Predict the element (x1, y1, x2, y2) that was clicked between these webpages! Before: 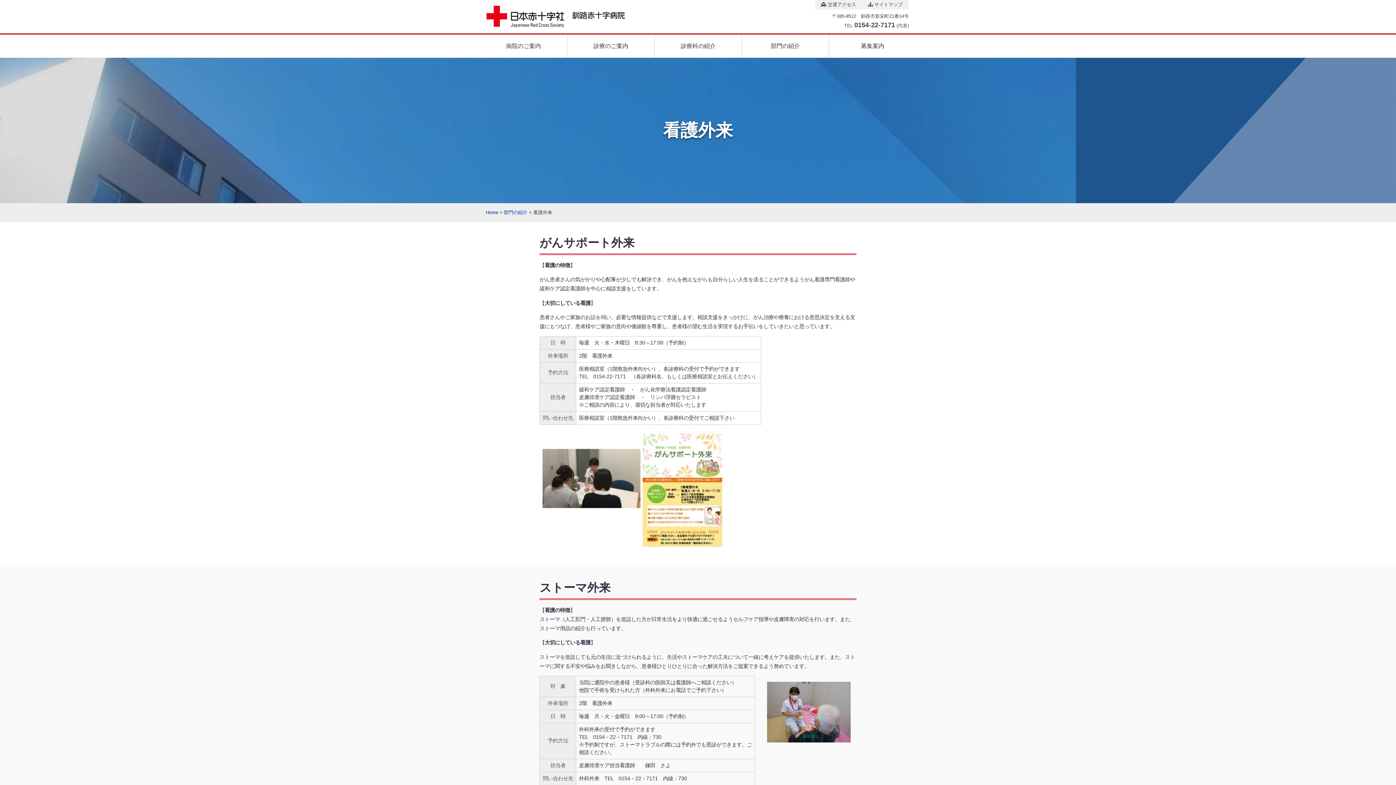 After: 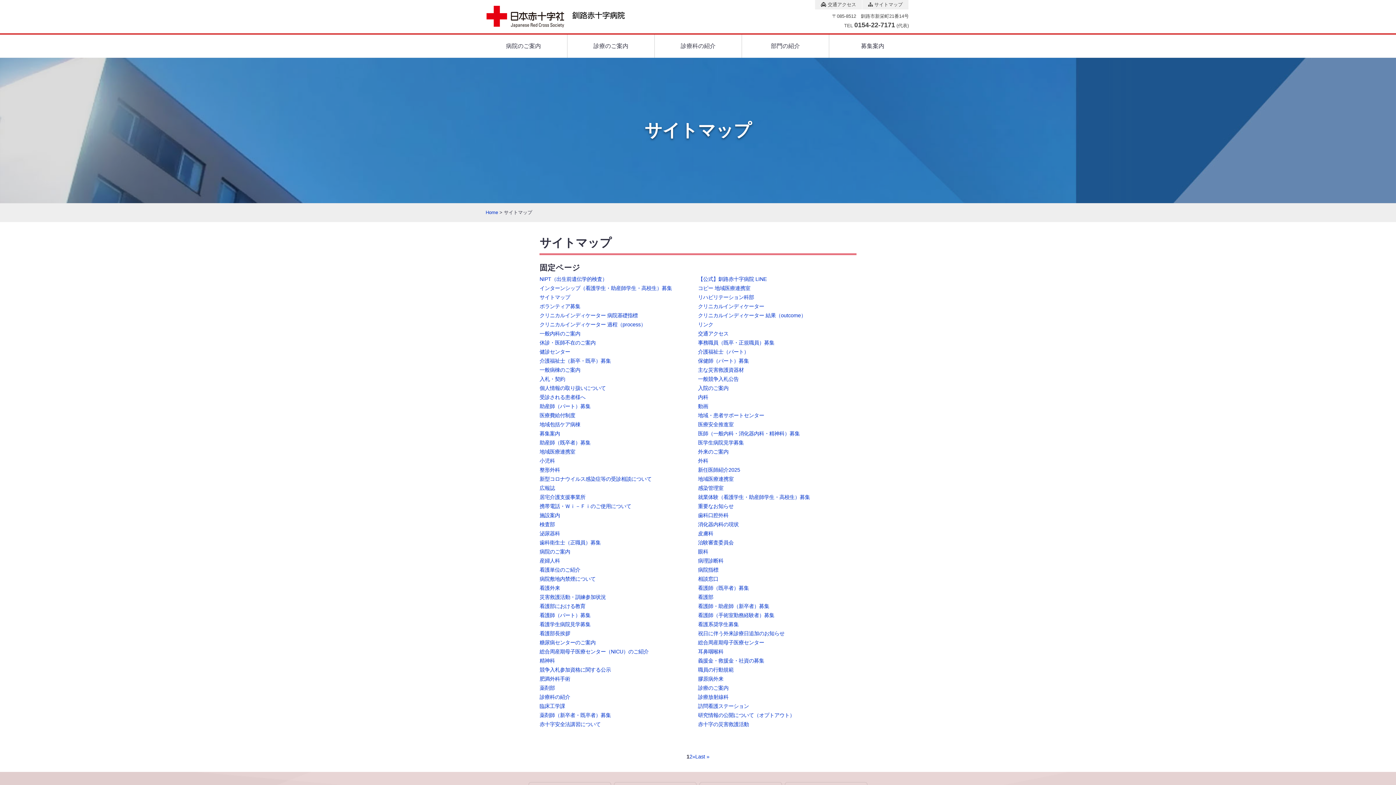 Action: label:  サイトマップ bbox: (862, 0, 908, 9)